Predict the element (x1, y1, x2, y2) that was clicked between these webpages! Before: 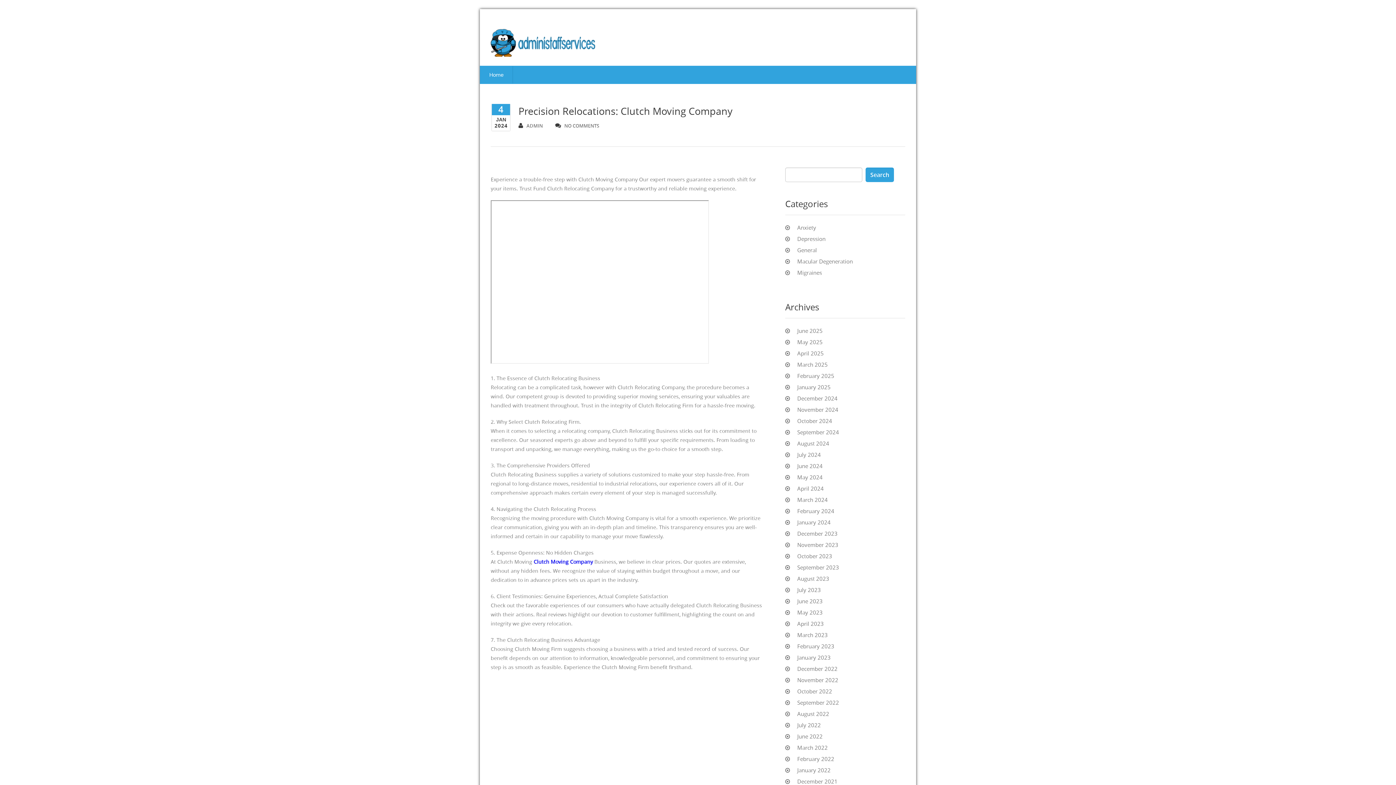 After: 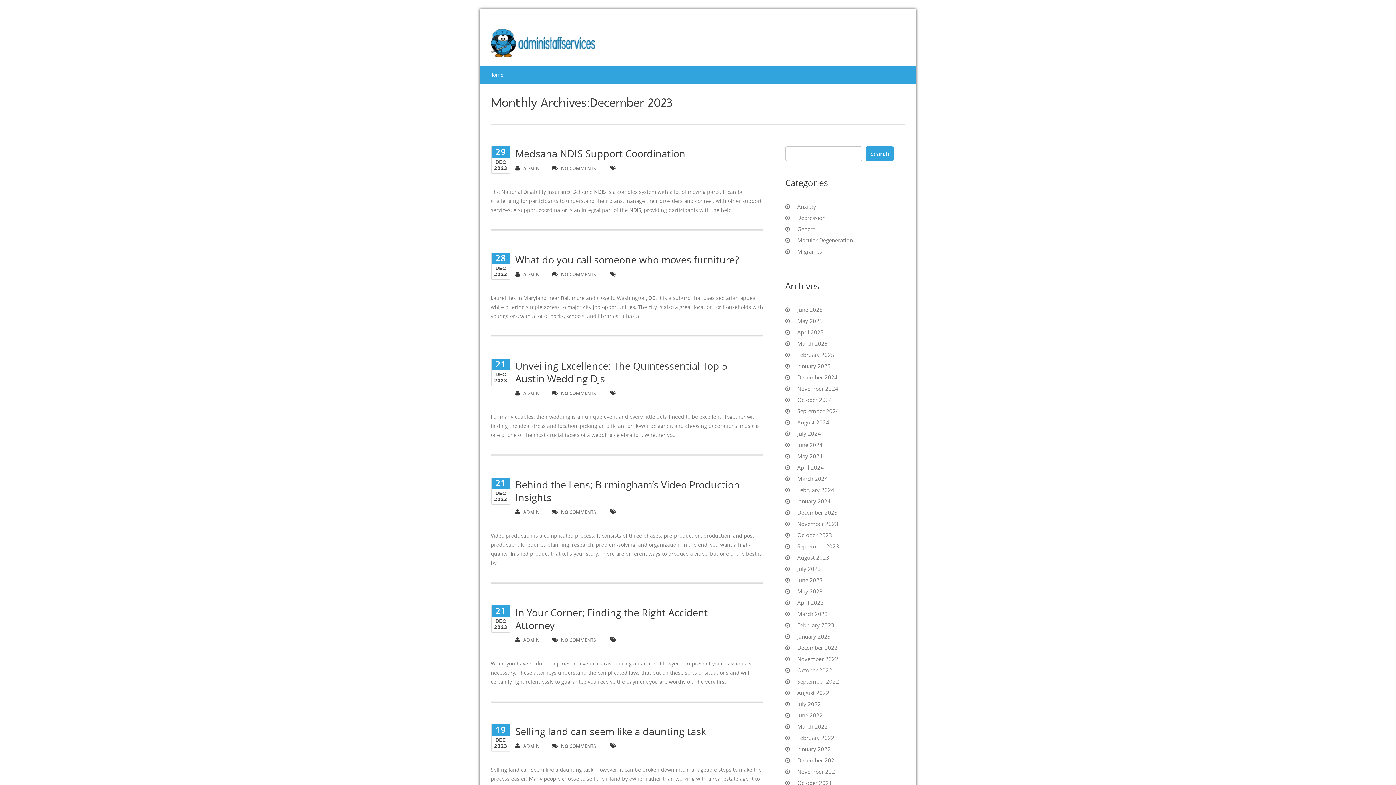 Action: label: December 2023 bbox: (785, 530, 905, 537)